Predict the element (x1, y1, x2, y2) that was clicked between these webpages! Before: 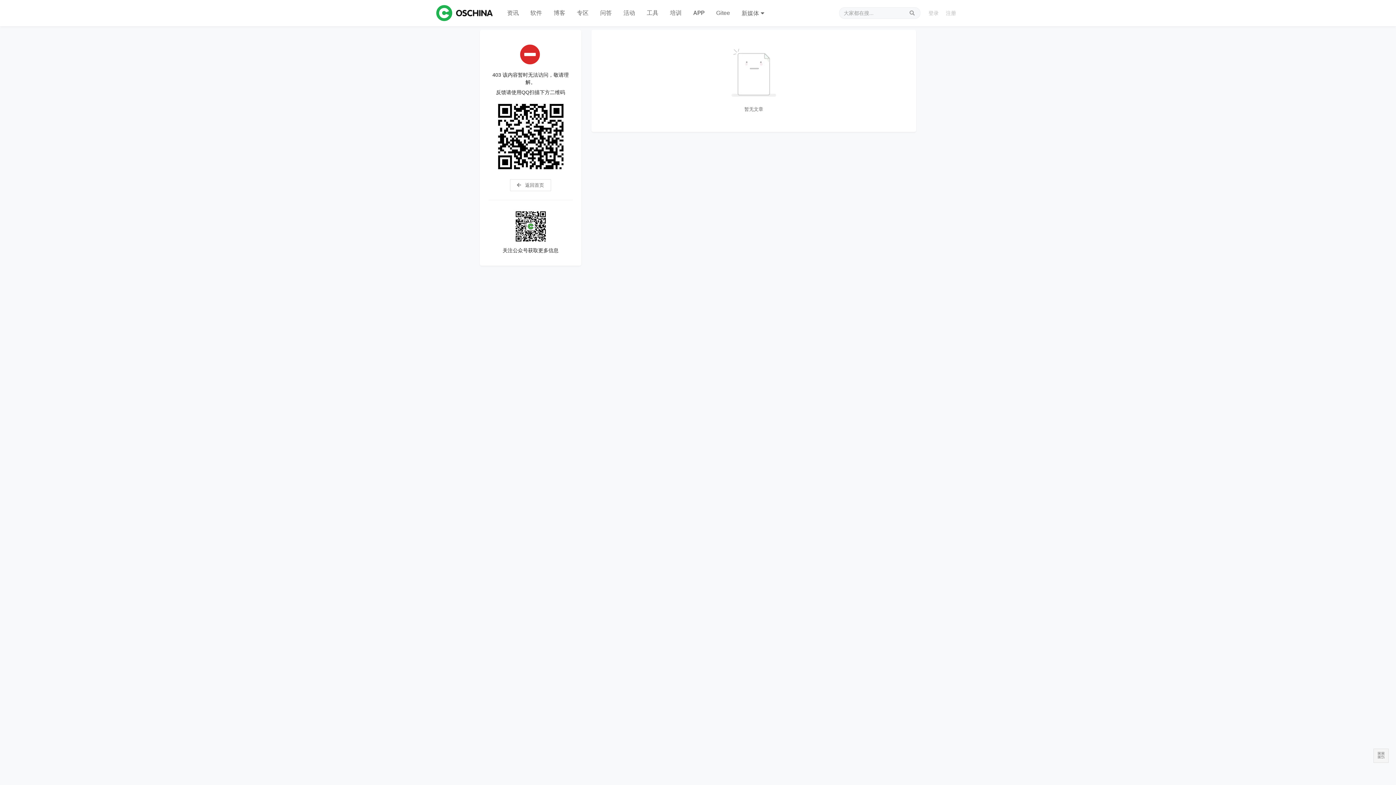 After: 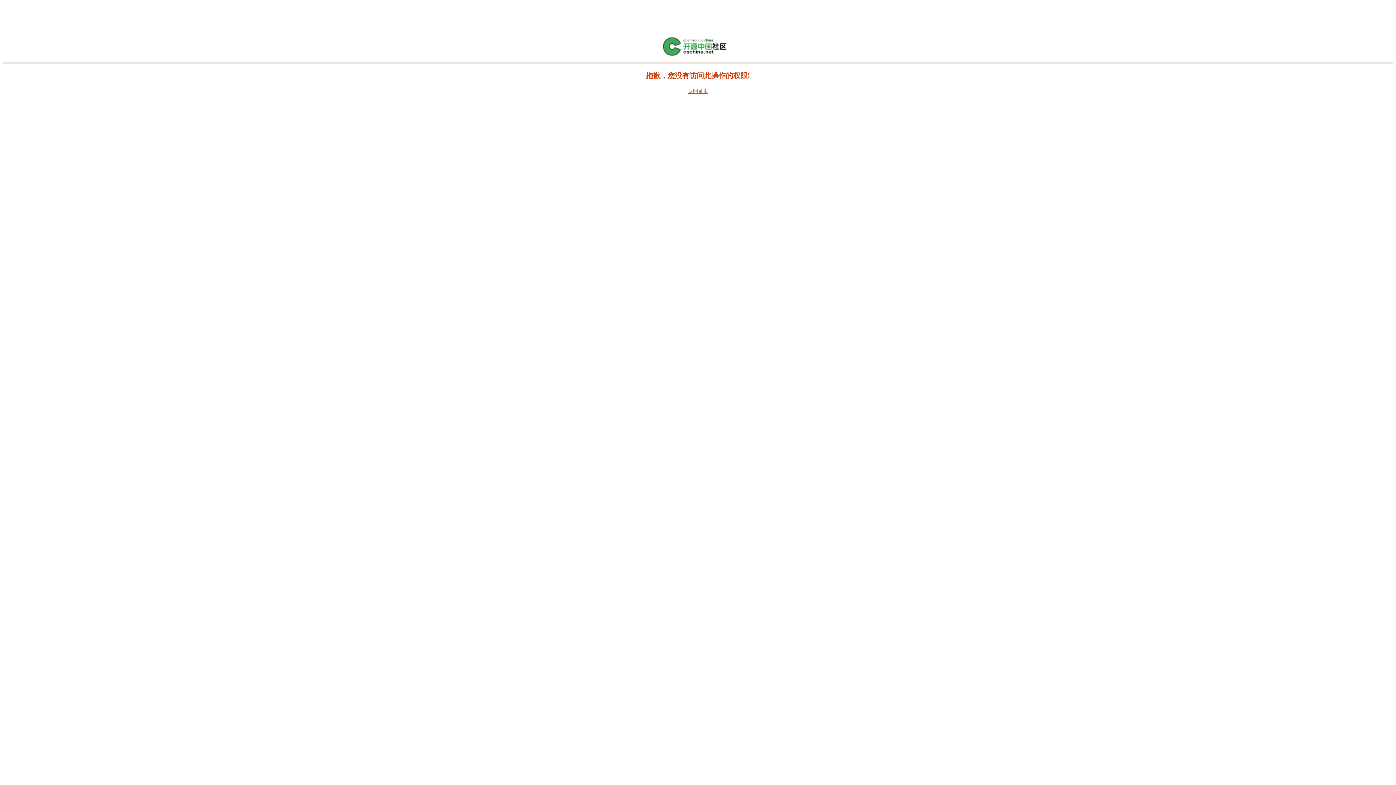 Action: label: 登录 bbox: (925, 9, 942, 16)